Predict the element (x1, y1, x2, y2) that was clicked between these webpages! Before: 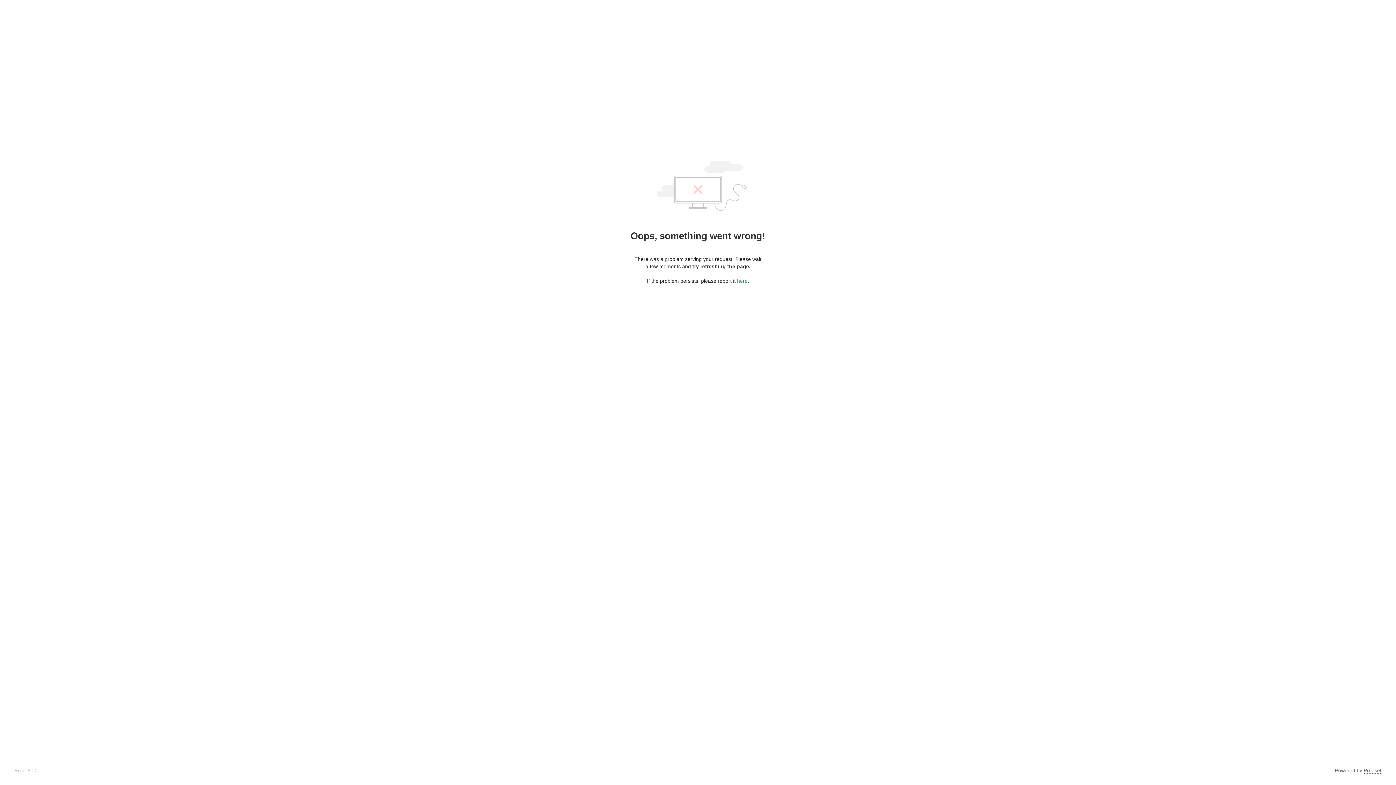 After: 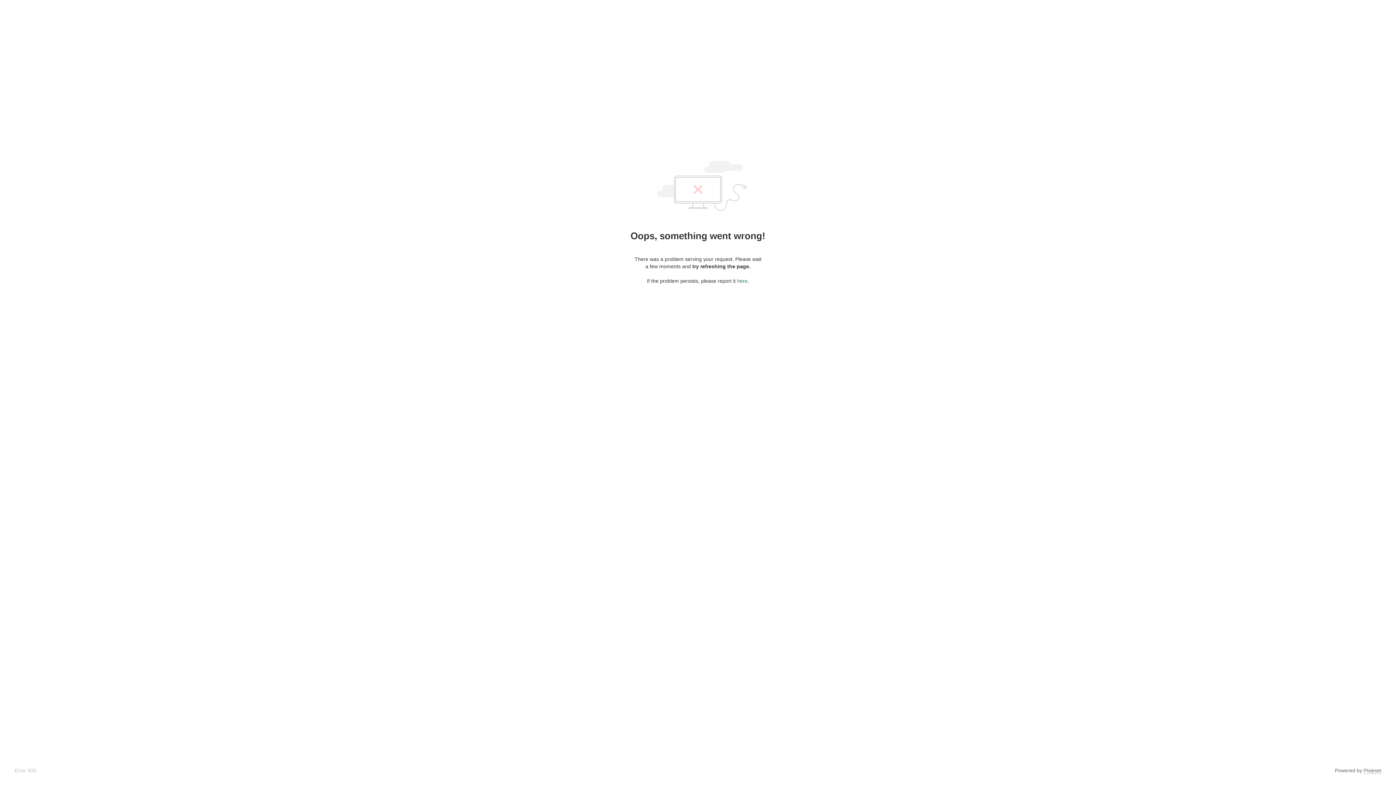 Action: label: here bbox: (737, 278, 747, 284)